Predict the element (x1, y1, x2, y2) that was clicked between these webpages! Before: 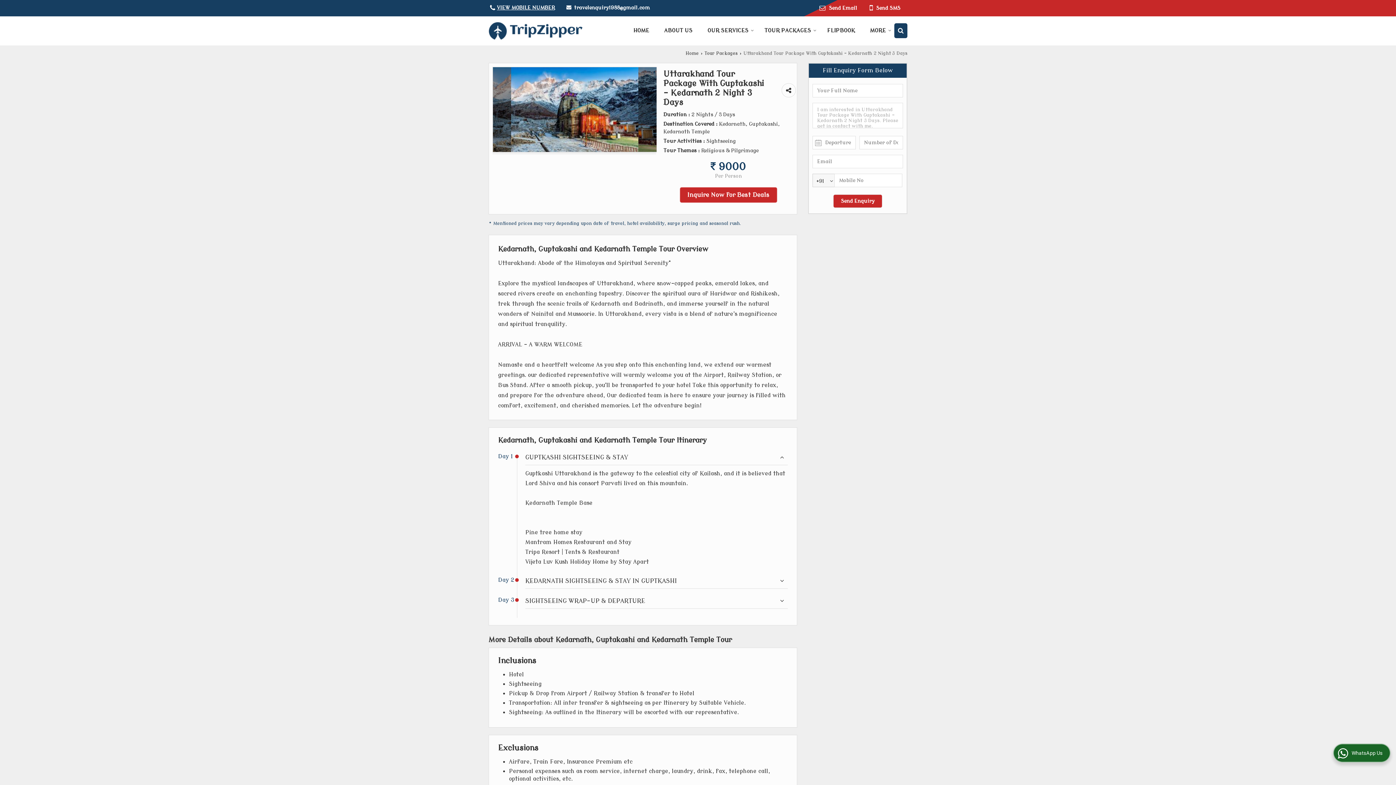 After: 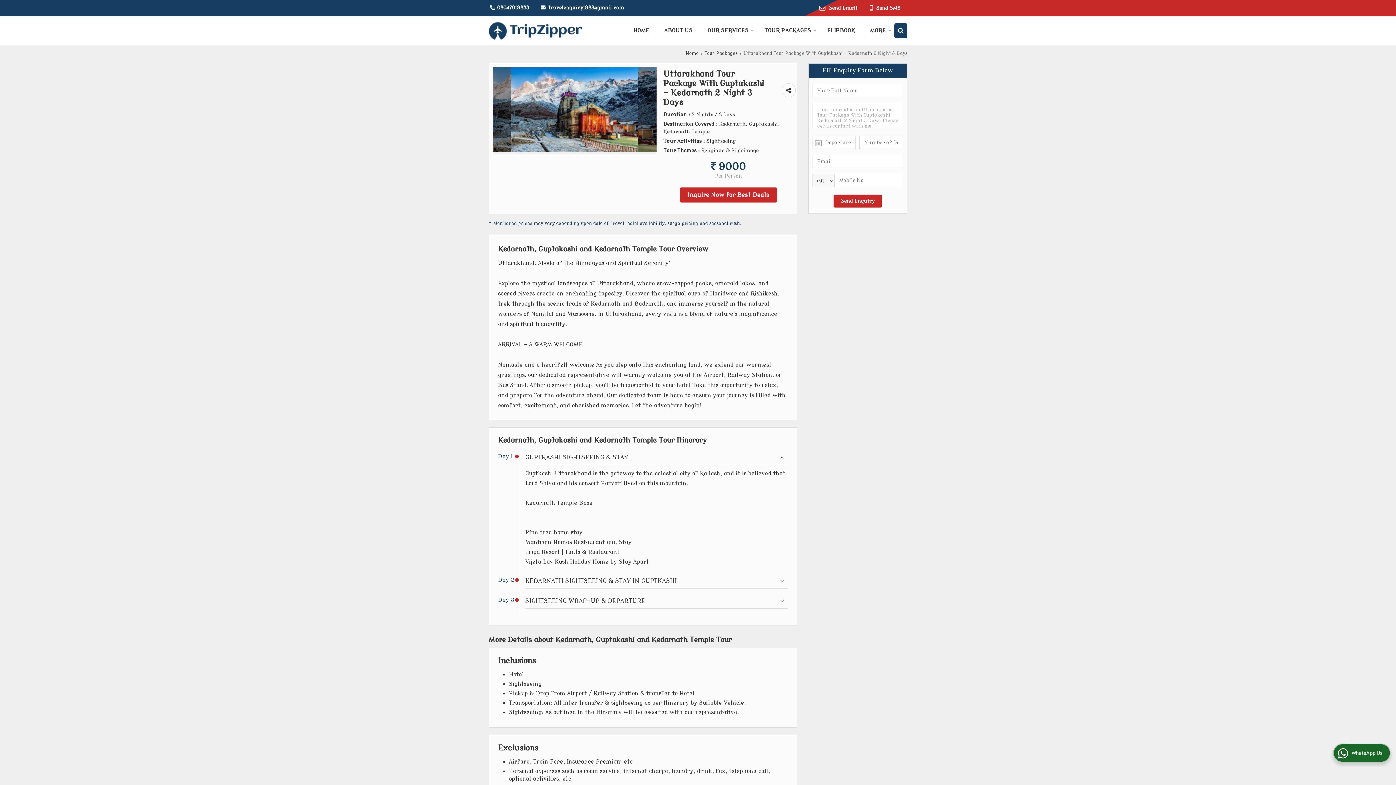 Action: label: VIEW MOBILE NUMBER bbox: (497, 5, 554, 10)